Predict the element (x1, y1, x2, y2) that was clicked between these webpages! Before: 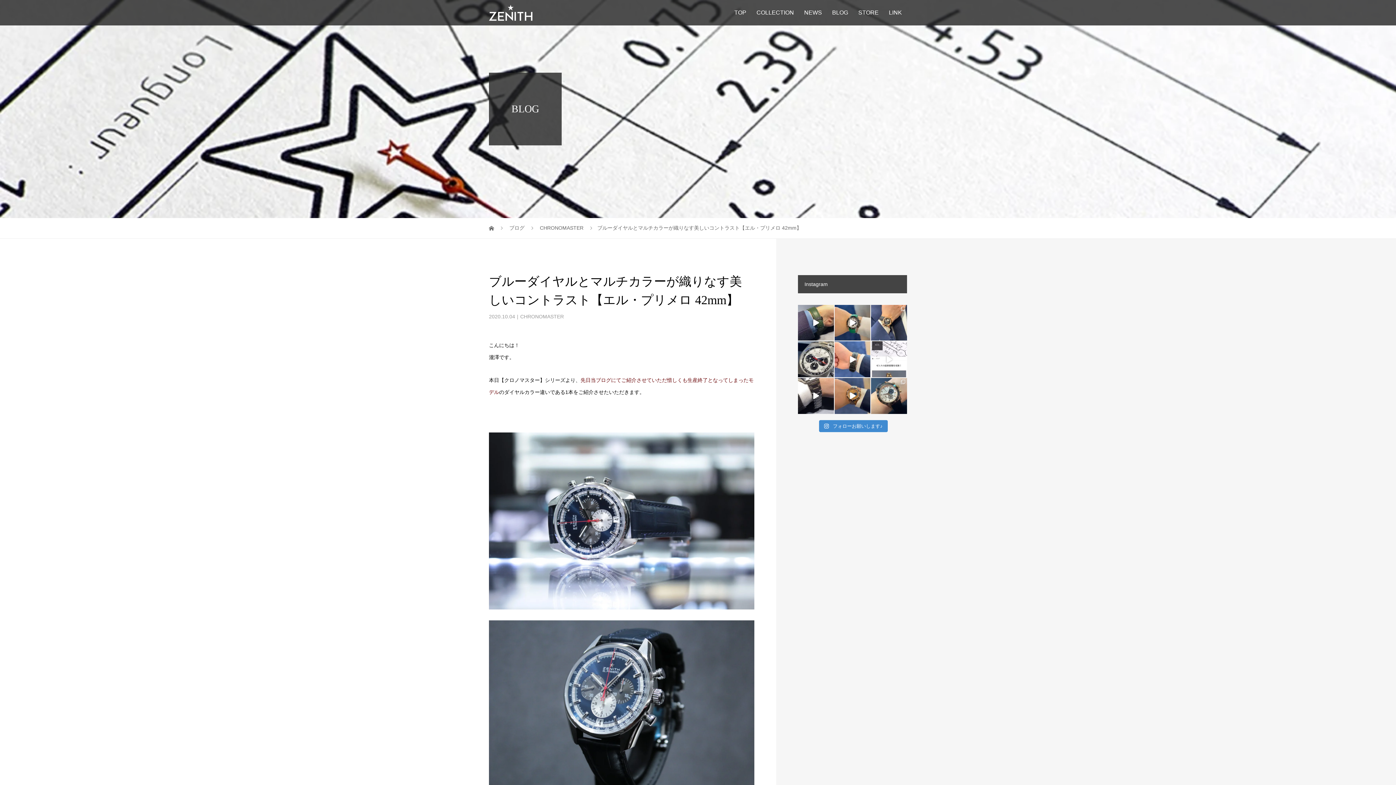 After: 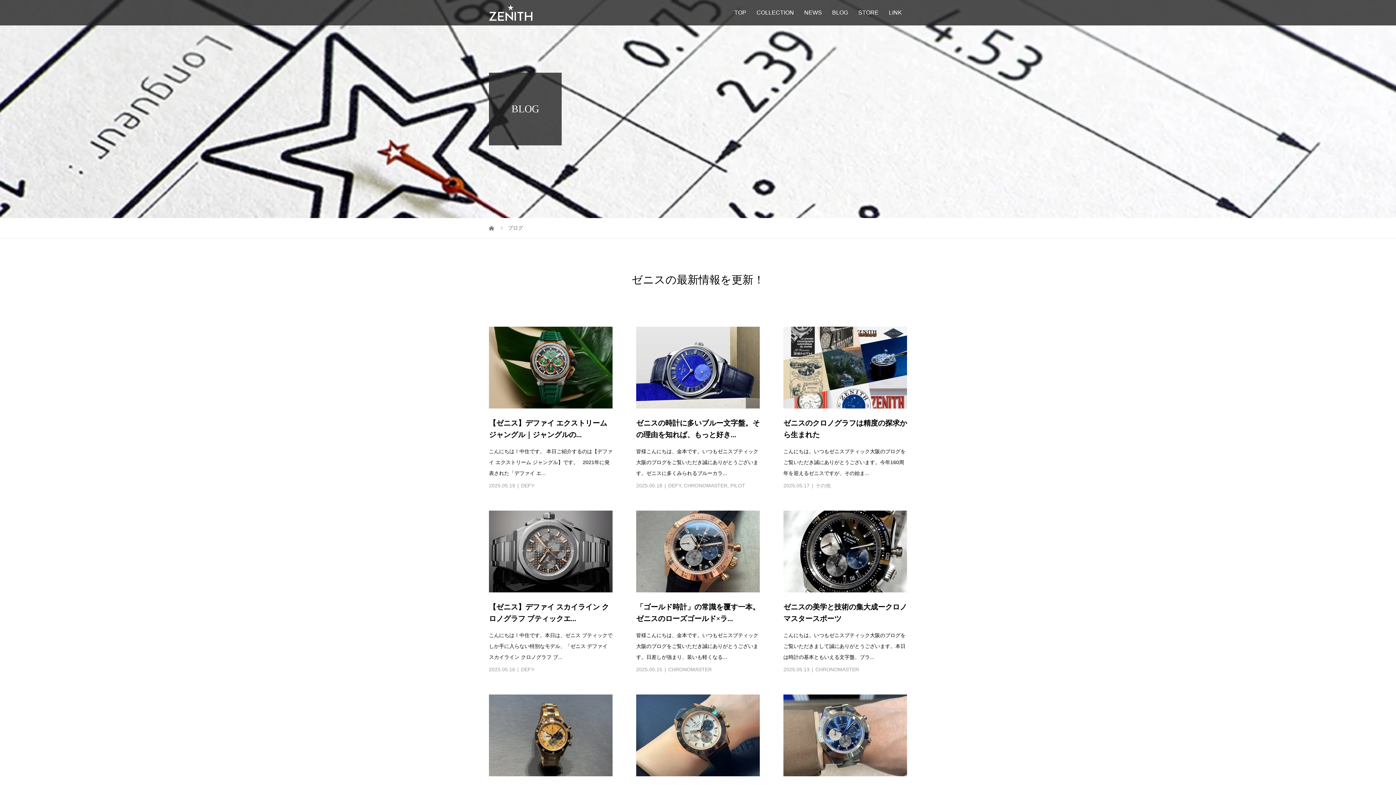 Action: label: BLOG bbox: (827, 0, 853, 25)